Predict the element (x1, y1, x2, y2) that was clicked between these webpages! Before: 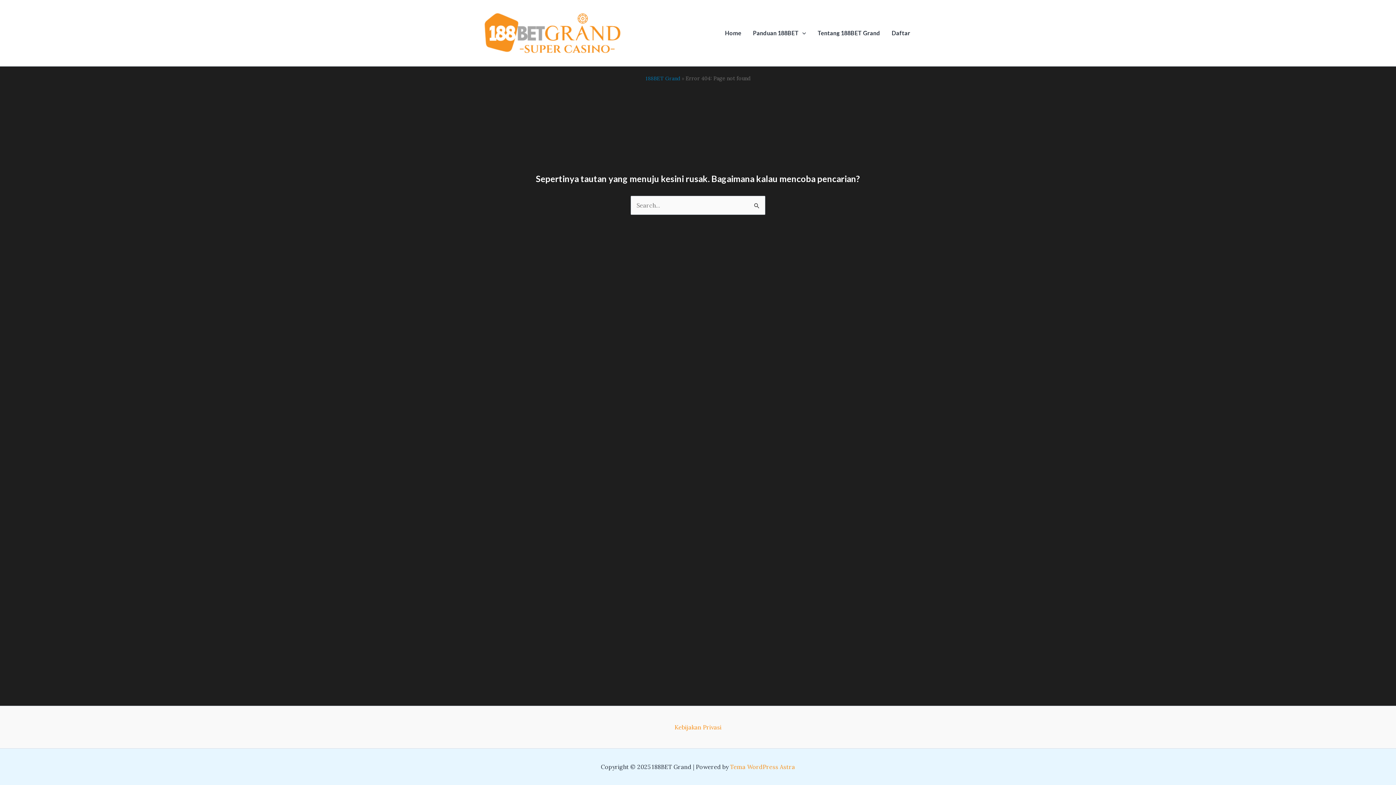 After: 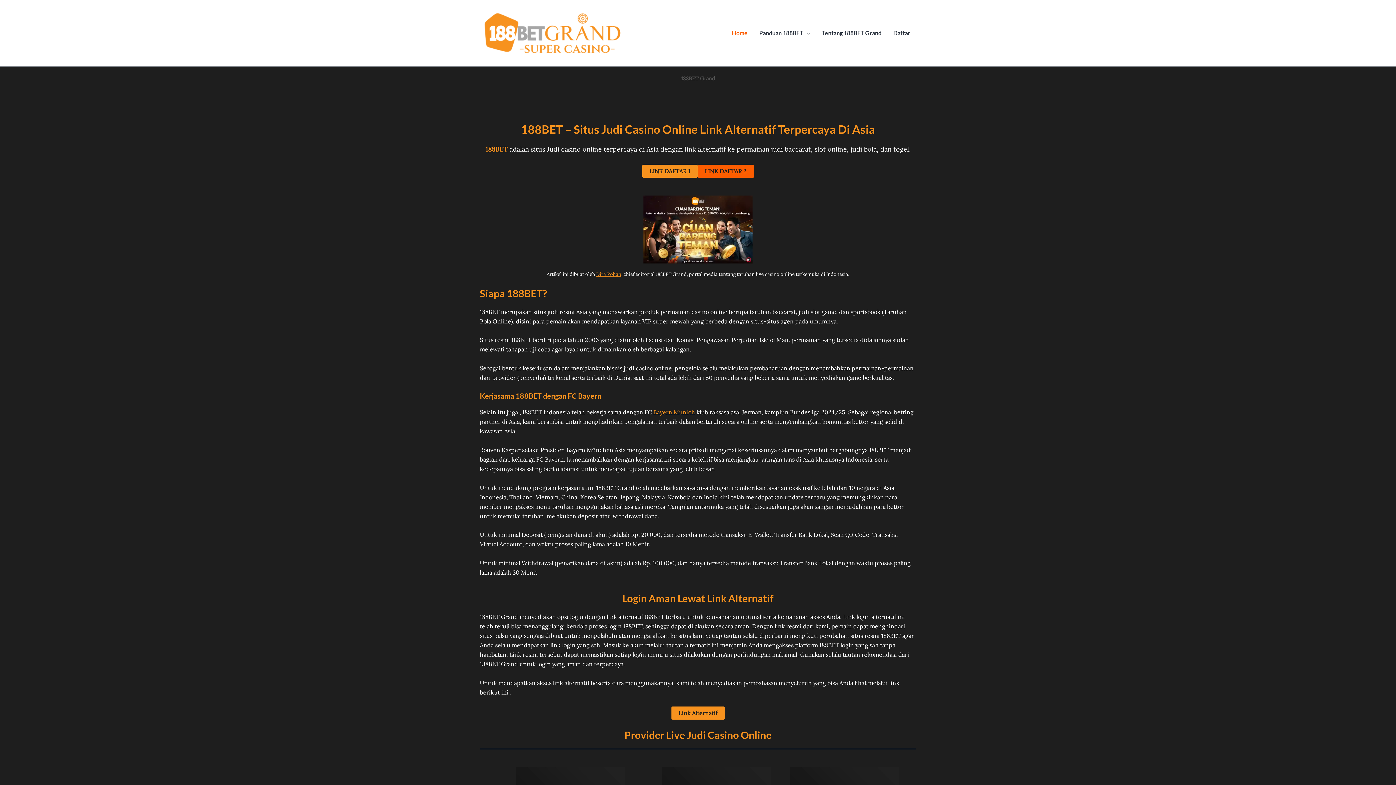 Action: bbox: (719, 18, 747, 47) label: Home